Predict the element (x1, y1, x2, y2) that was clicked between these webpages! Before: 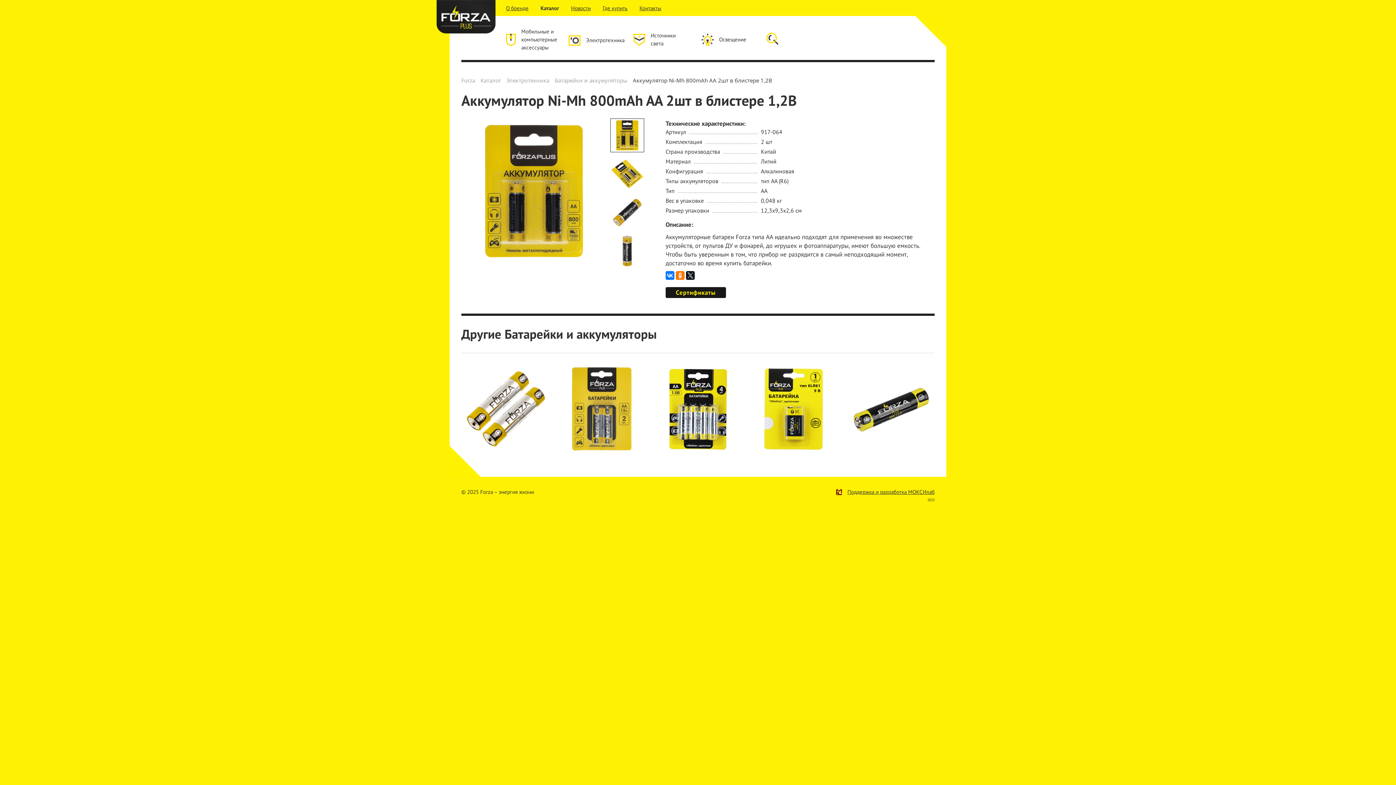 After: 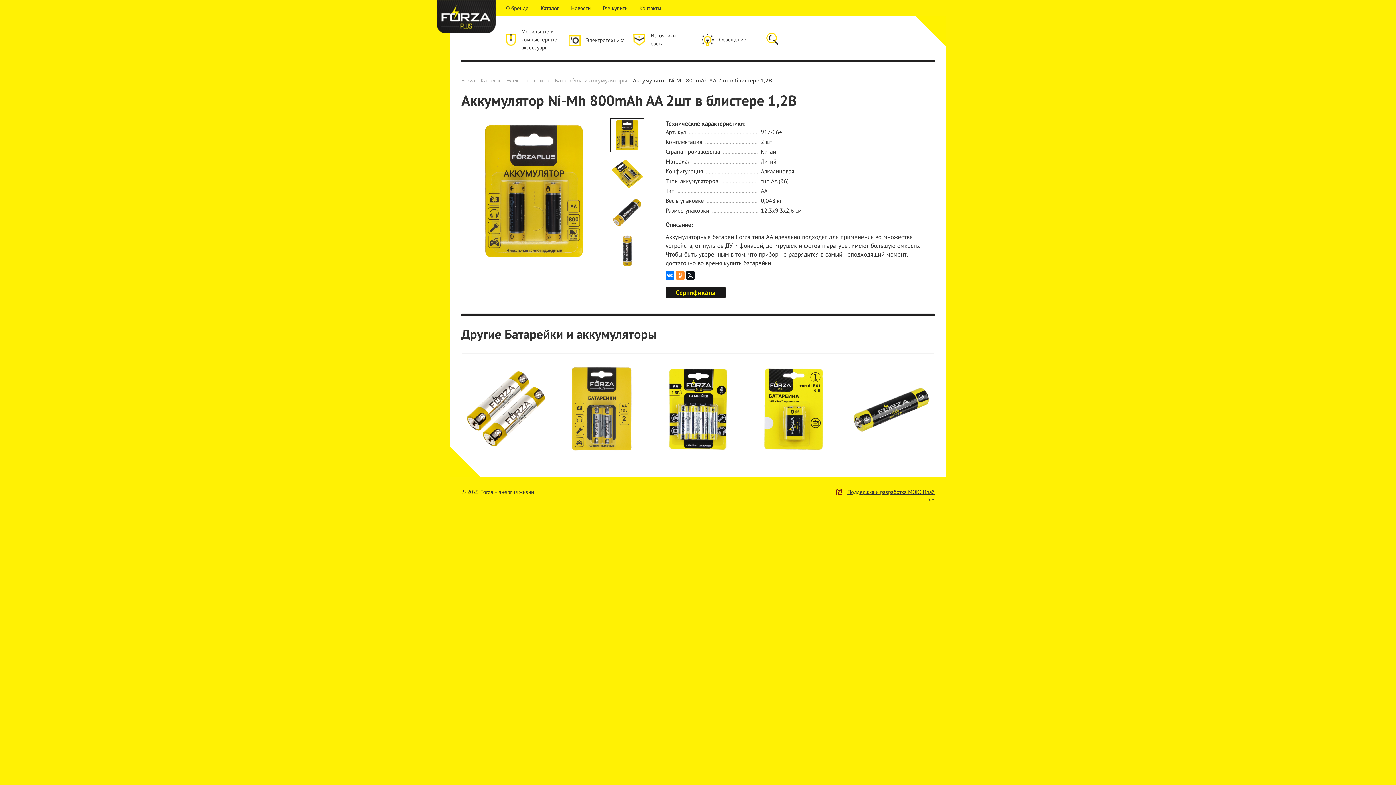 Action: bbox: (676, 271, 684, 280)